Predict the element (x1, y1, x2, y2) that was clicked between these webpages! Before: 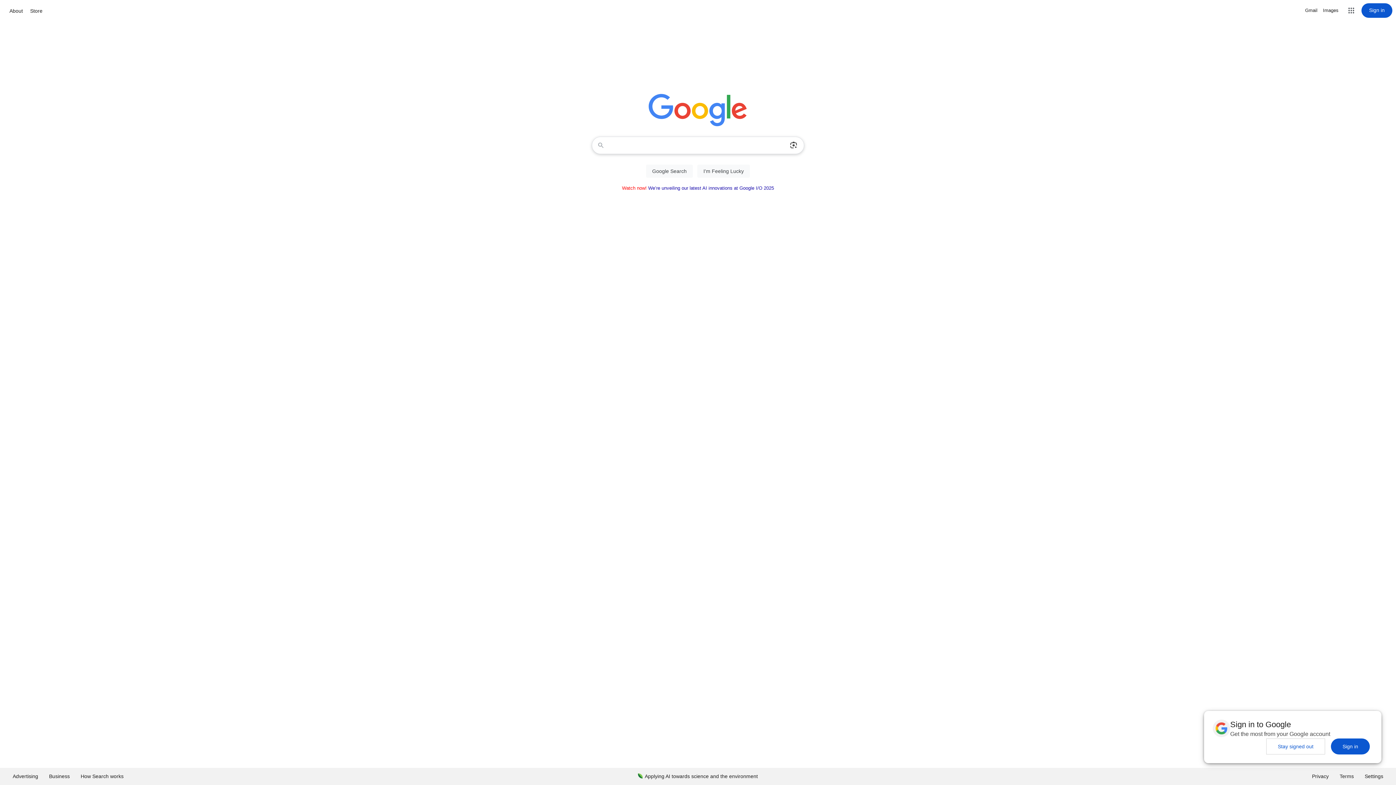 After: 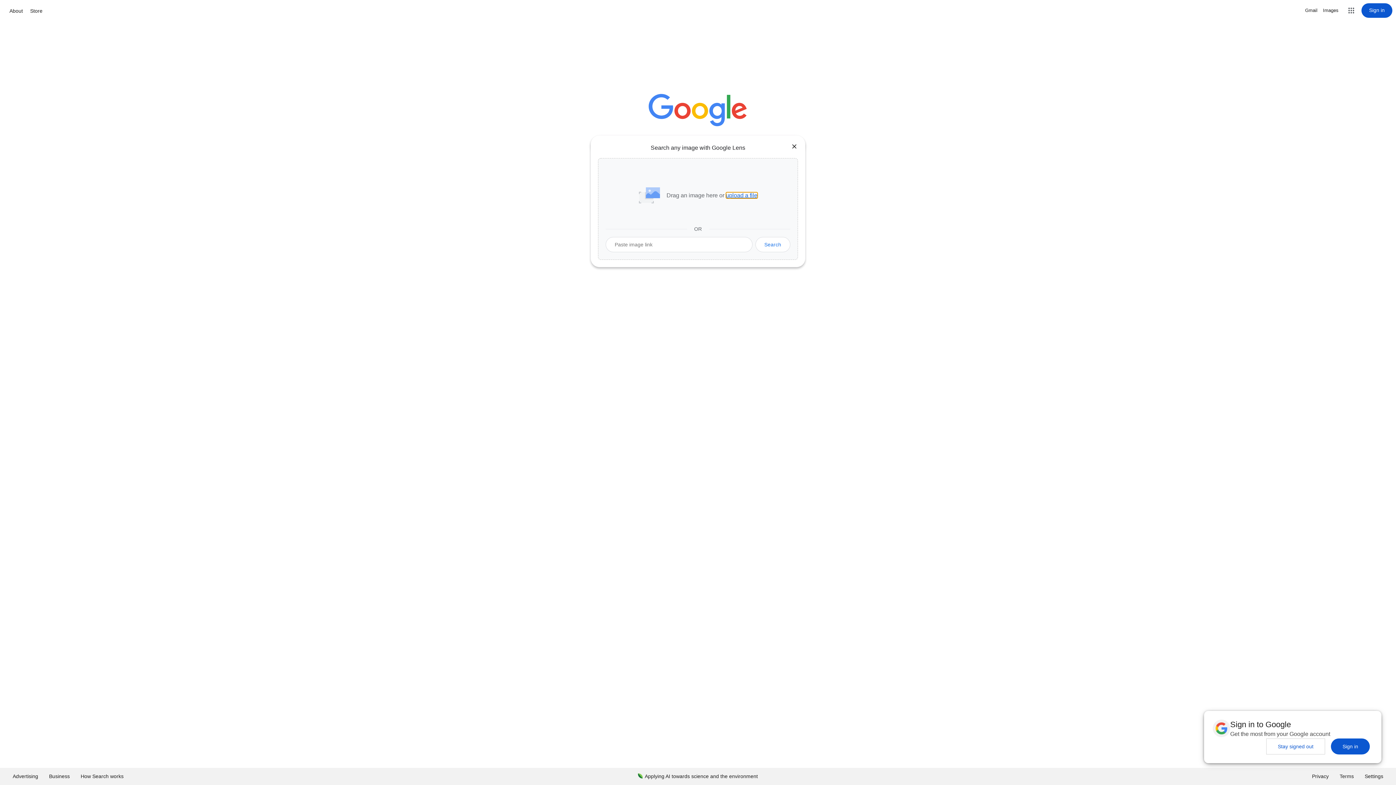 Action: bbox: (786, 137, 801, 153) label: Search by image